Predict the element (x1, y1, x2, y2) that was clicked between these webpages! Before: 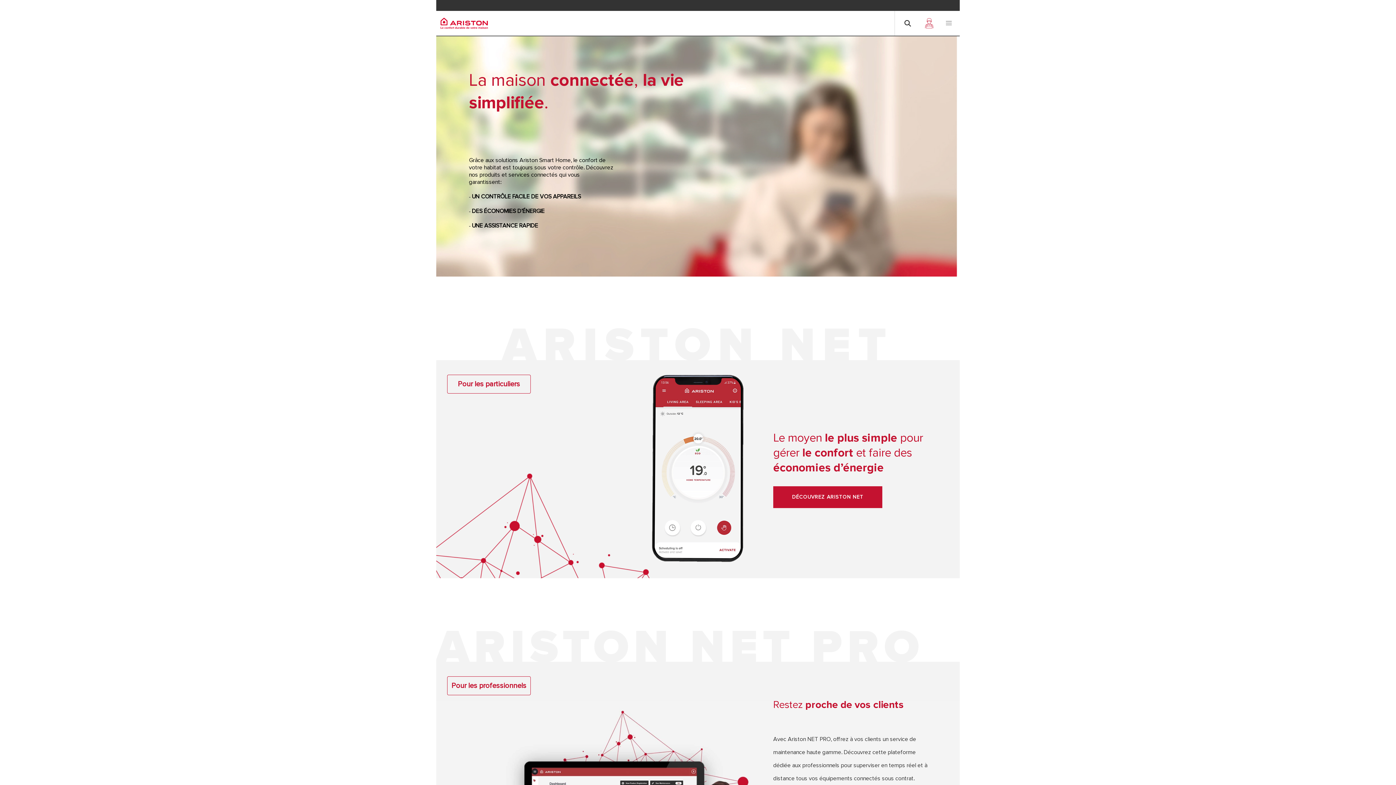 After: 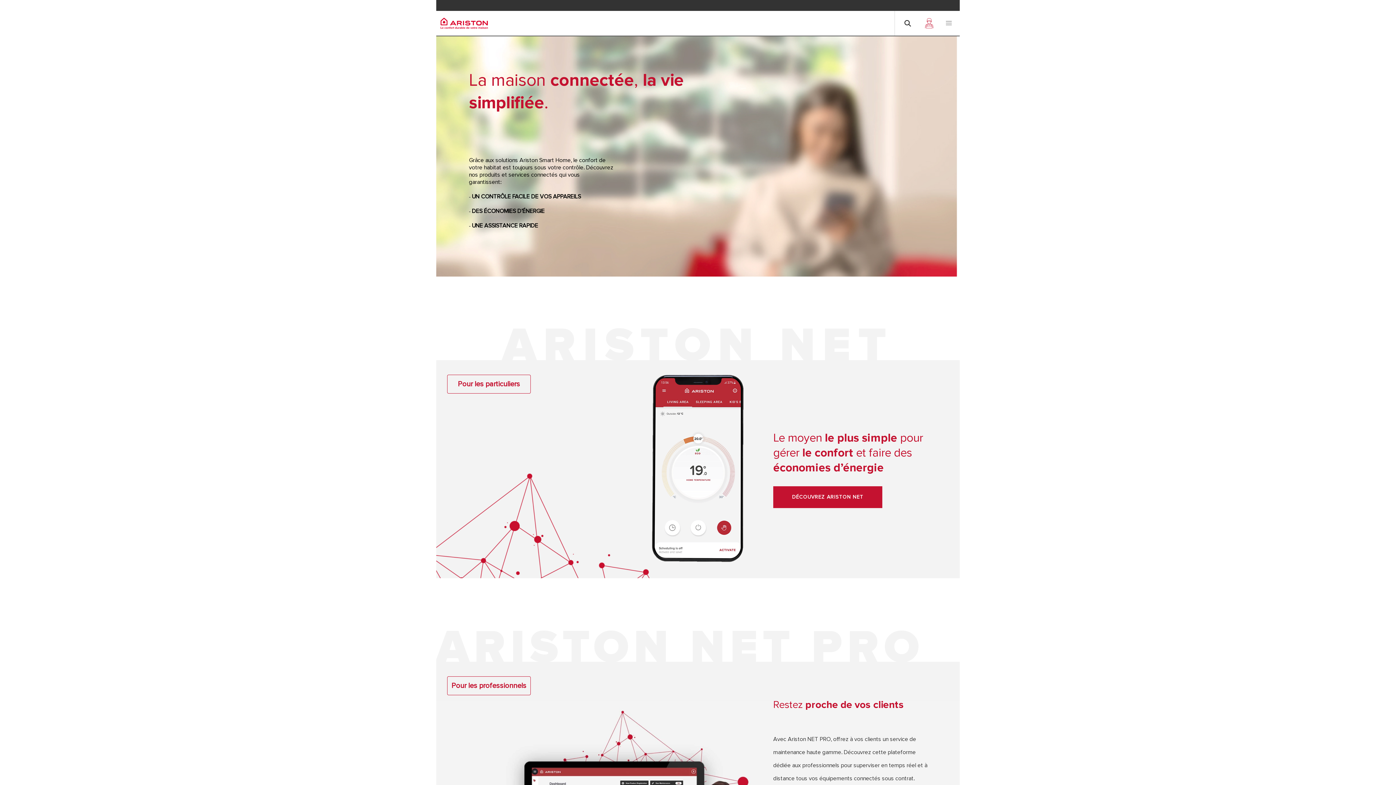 Action: bbox: (938, 10, 960, 35)